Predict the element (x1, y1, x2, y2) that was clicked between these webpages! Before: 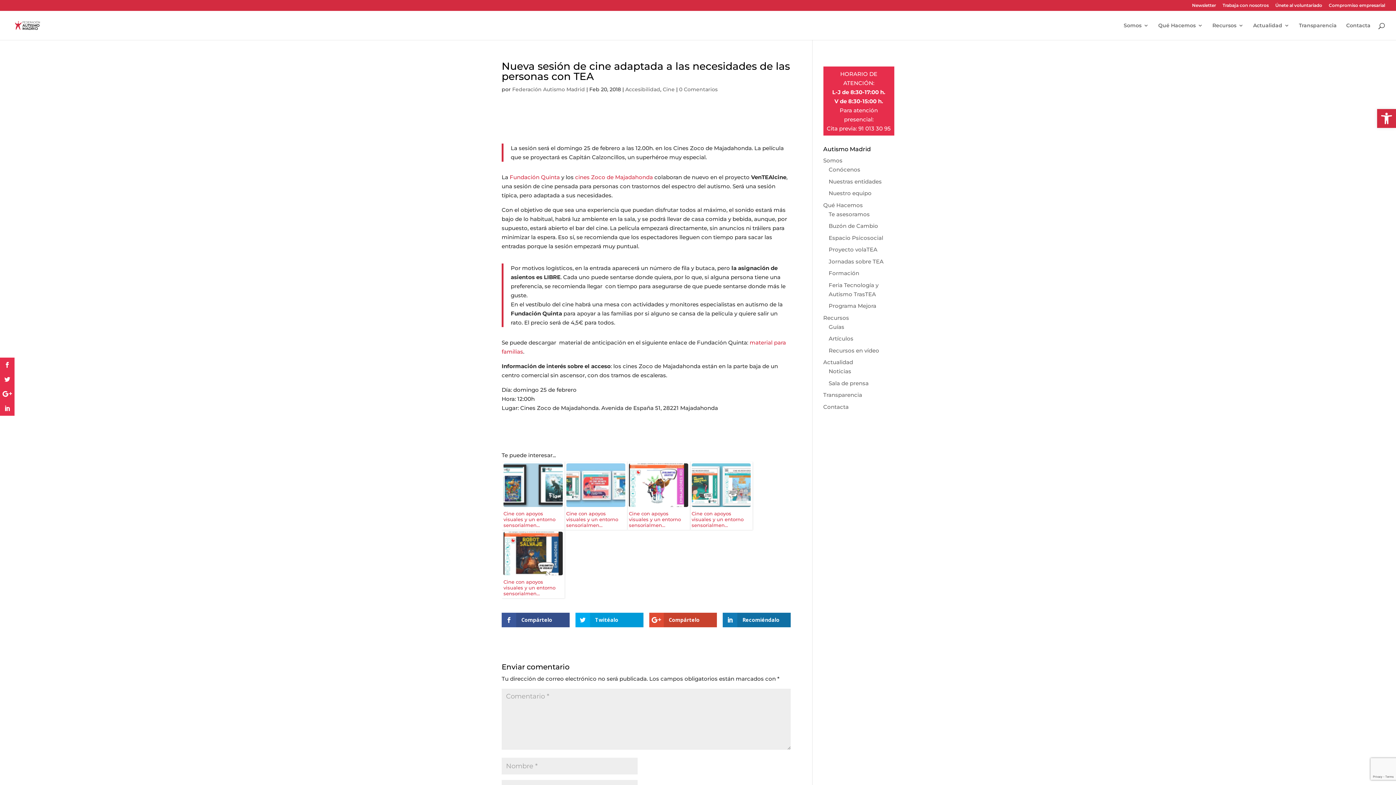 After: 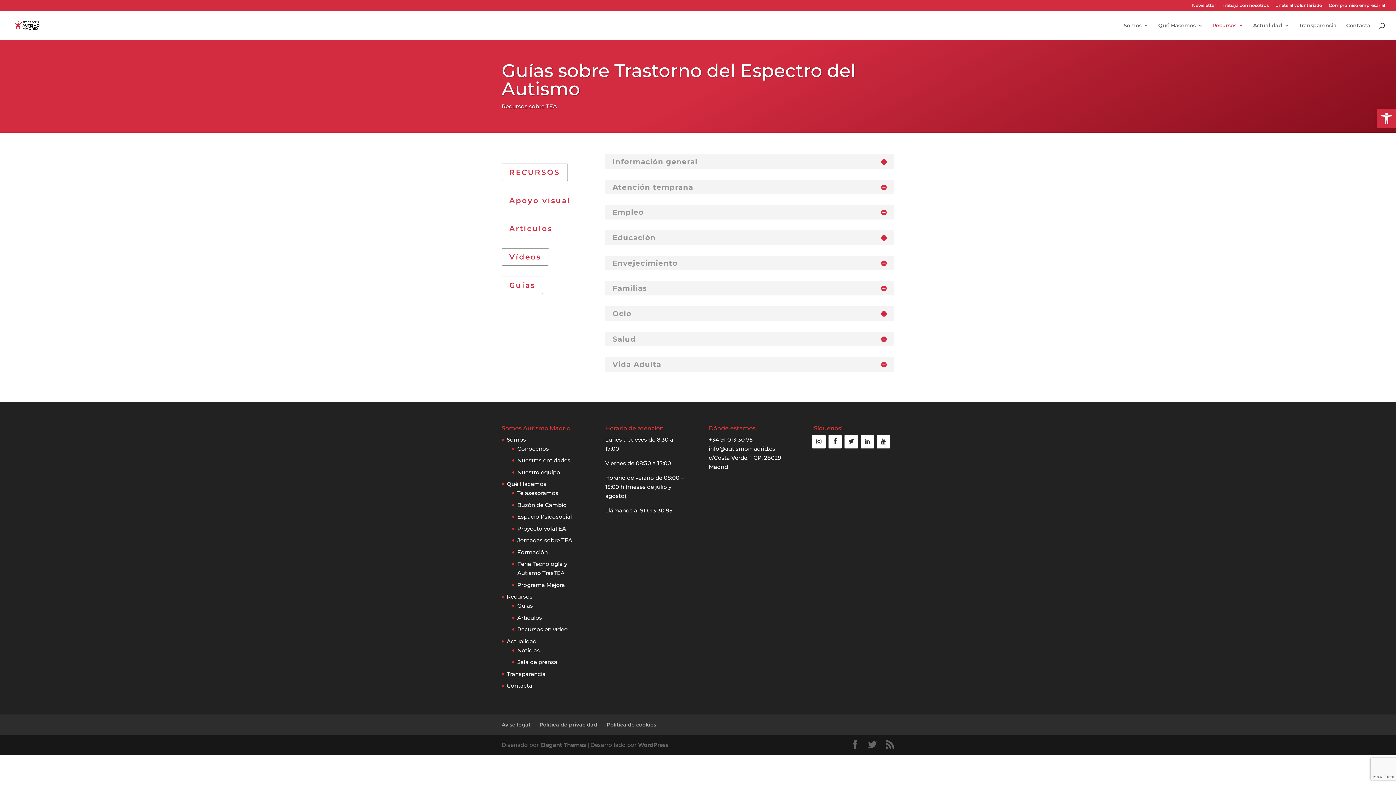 Action: bbox: (828, 323, 844, 330) label: Guías